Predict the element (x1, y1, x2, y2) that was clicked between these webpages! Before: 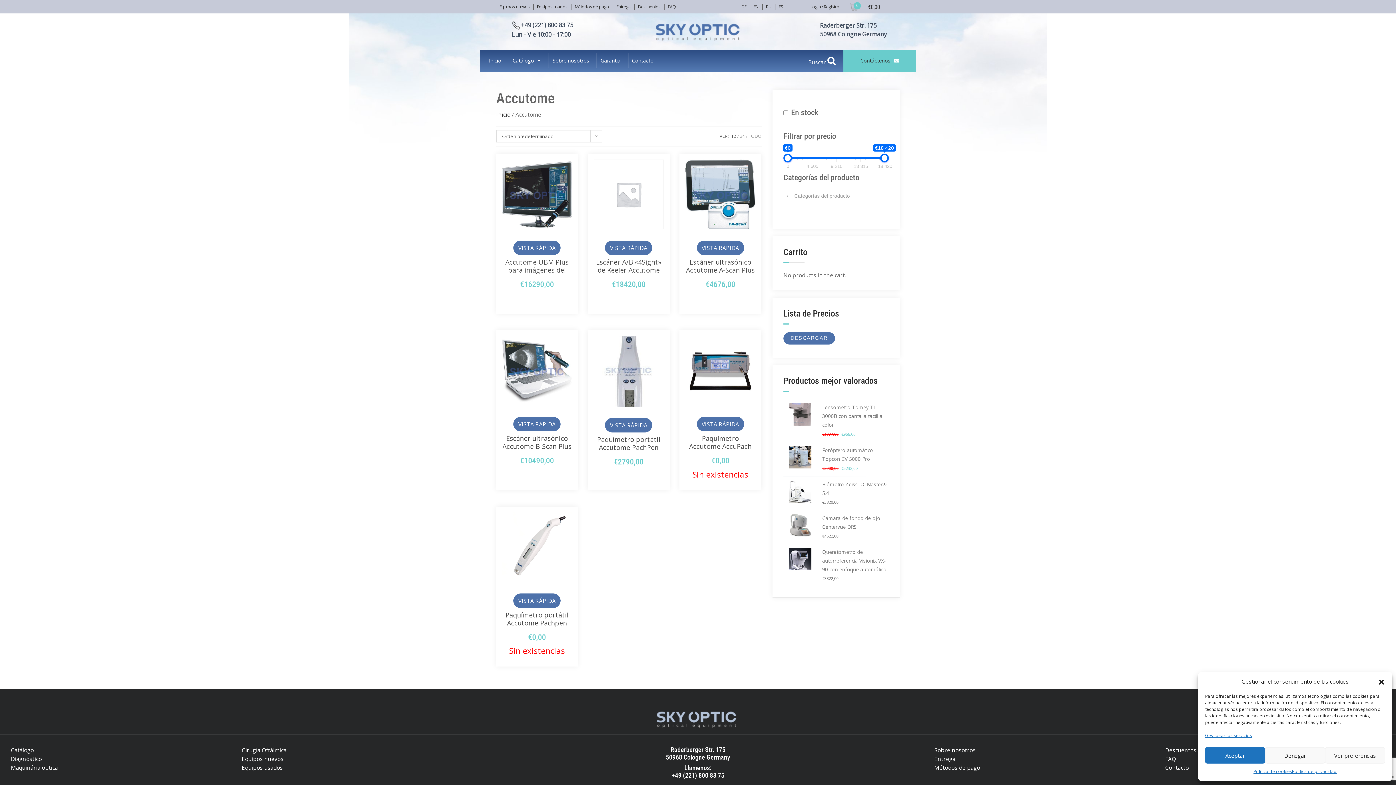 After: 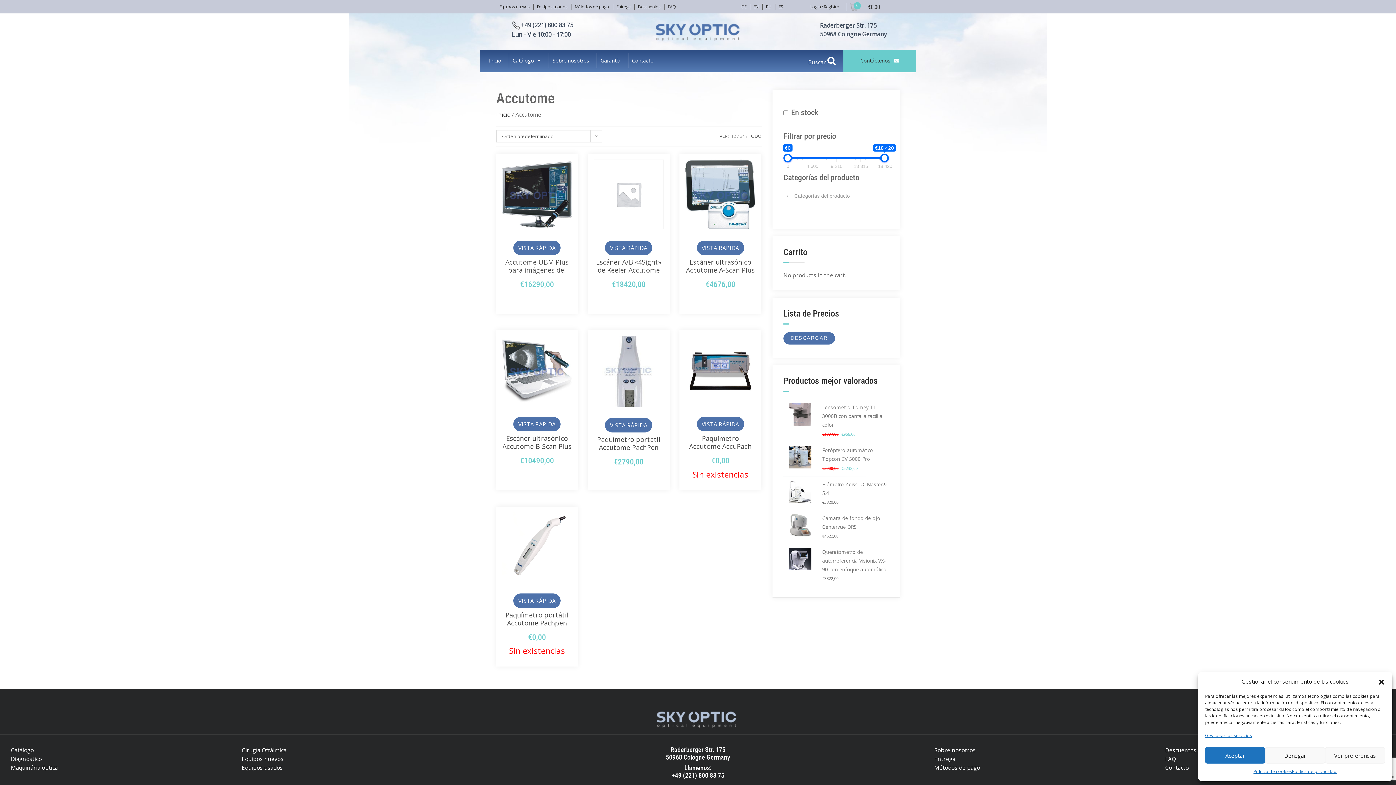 Action: label: TODO bbox: (748, 133, 761, 139)